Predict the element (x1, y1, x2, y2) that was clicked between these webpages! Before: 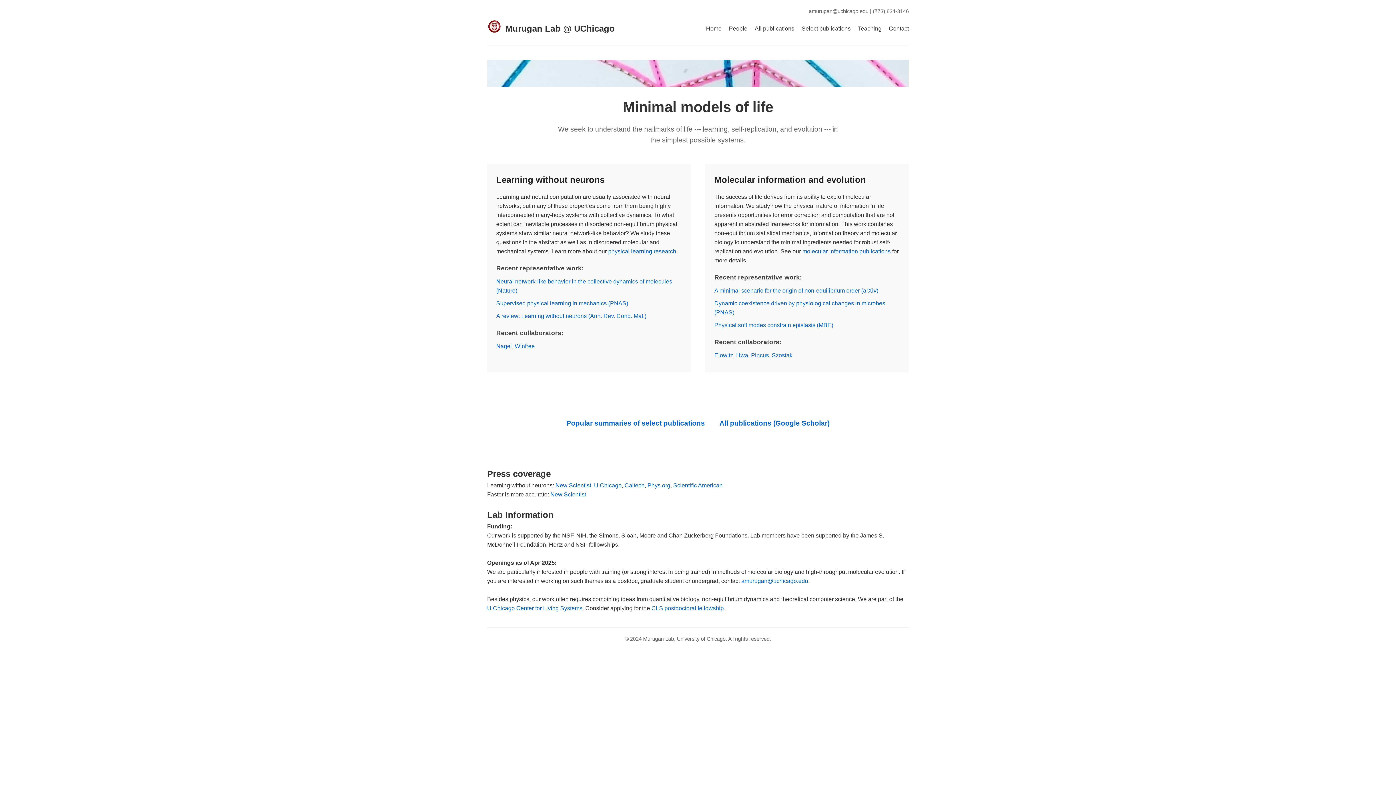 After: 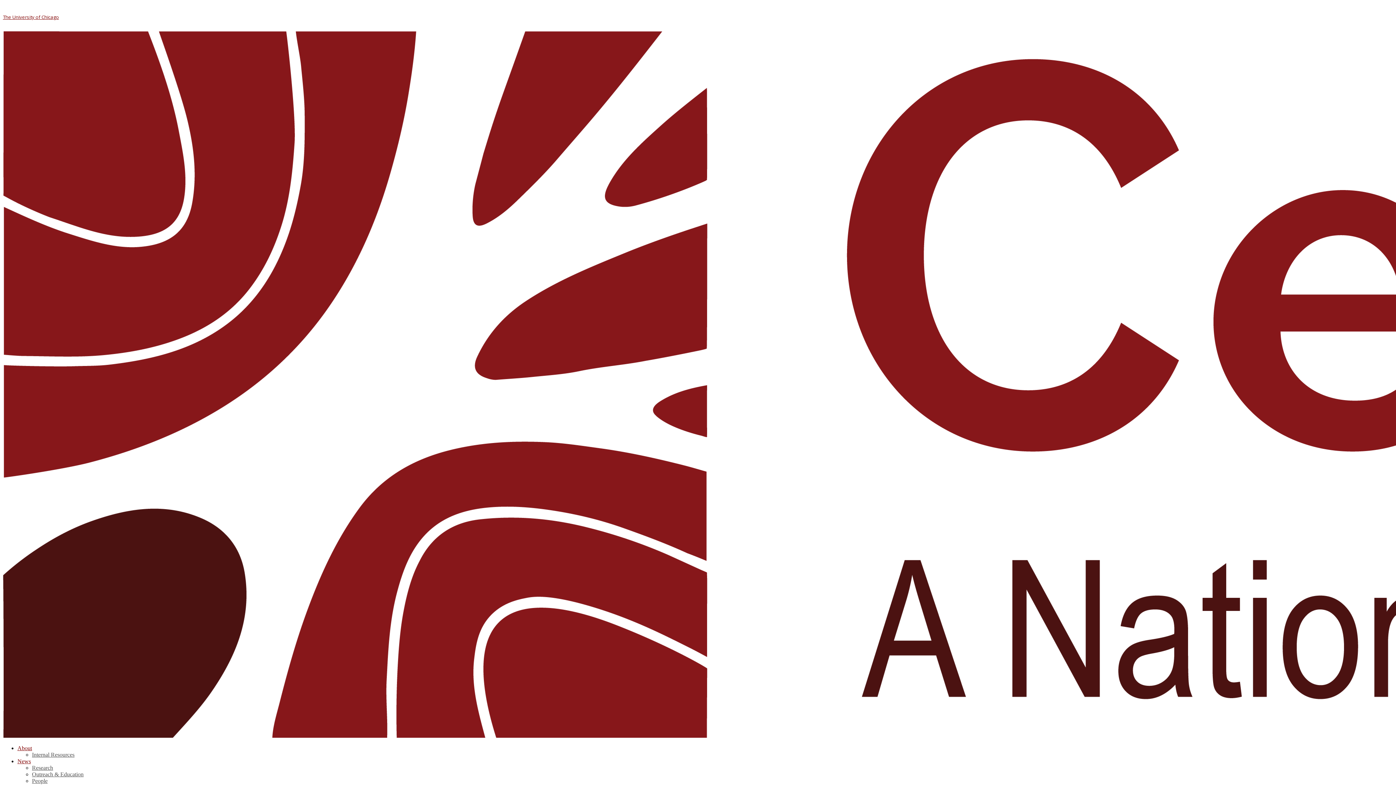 Action: bbox: (487, 605, 582, 611) label: U Chicago Center for Living Systems